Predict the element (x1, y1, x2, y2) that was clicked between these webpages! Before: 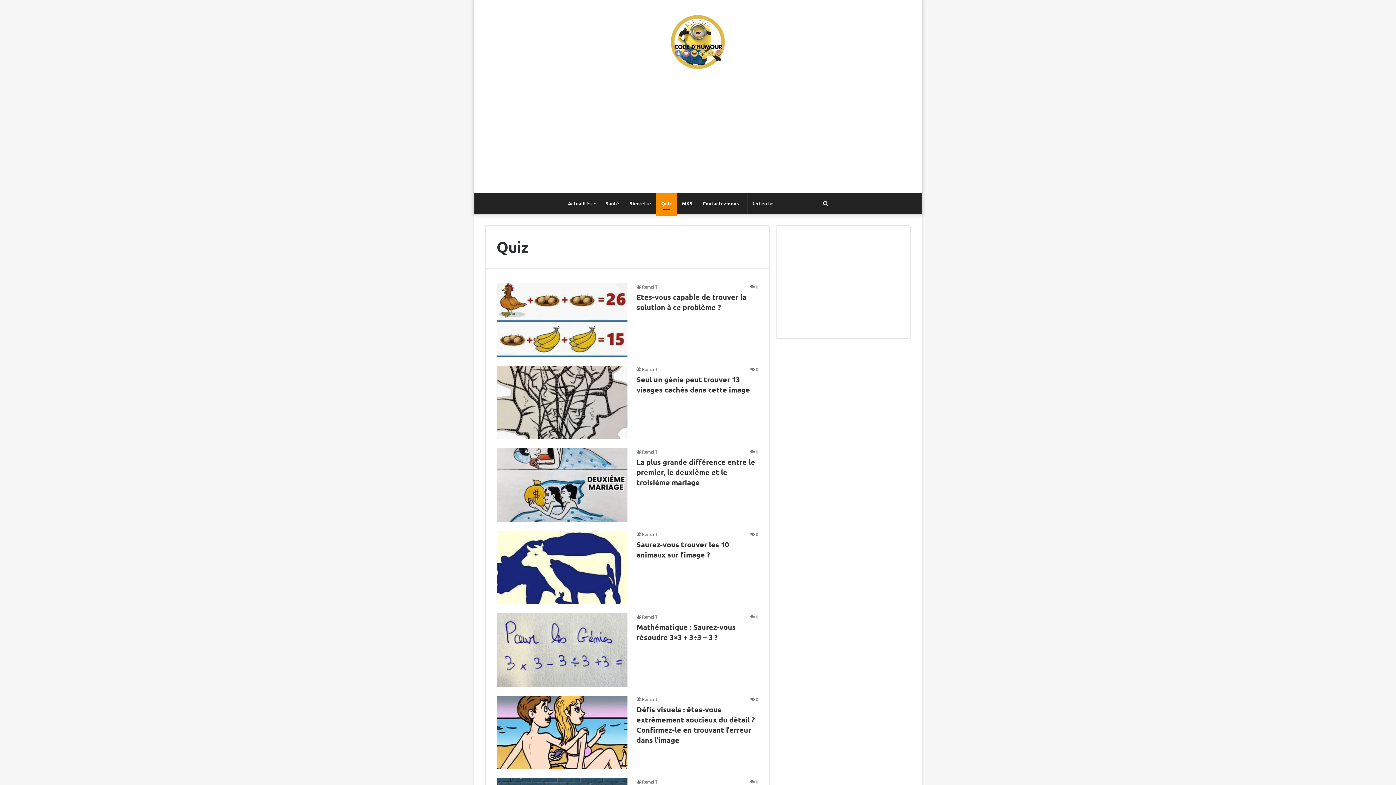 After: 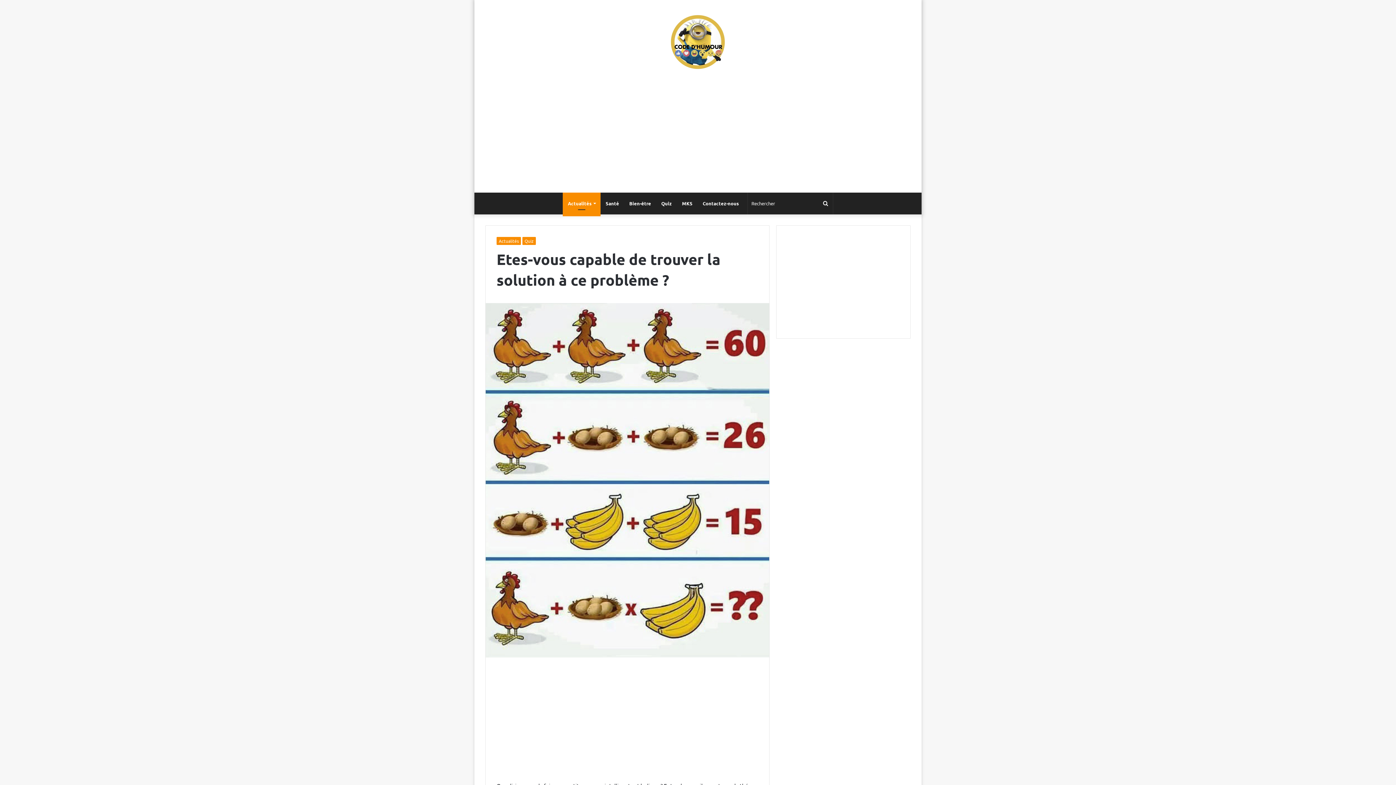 Action: bbox: (496, 283, 627, 357) label: Etes-vous capable de trouver la solution à ce problème ?